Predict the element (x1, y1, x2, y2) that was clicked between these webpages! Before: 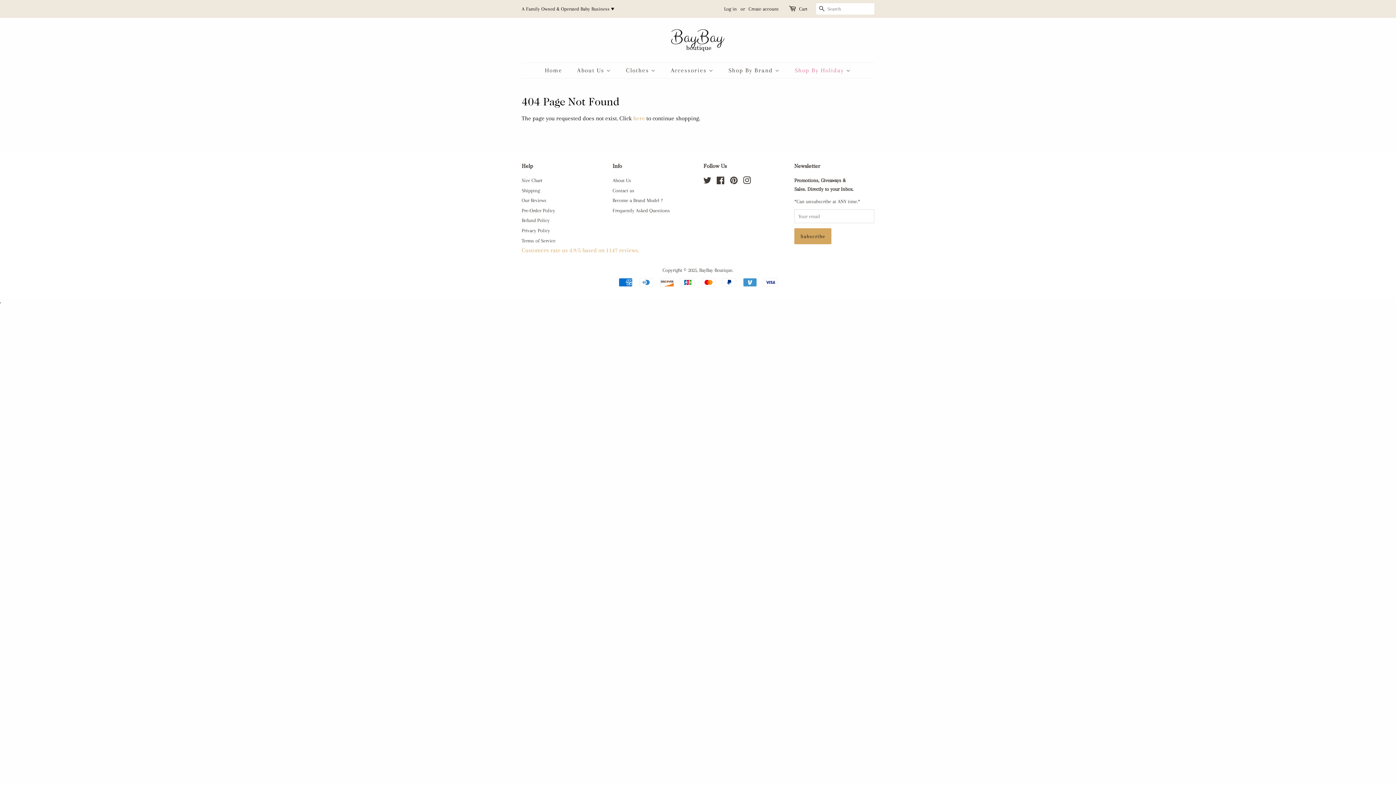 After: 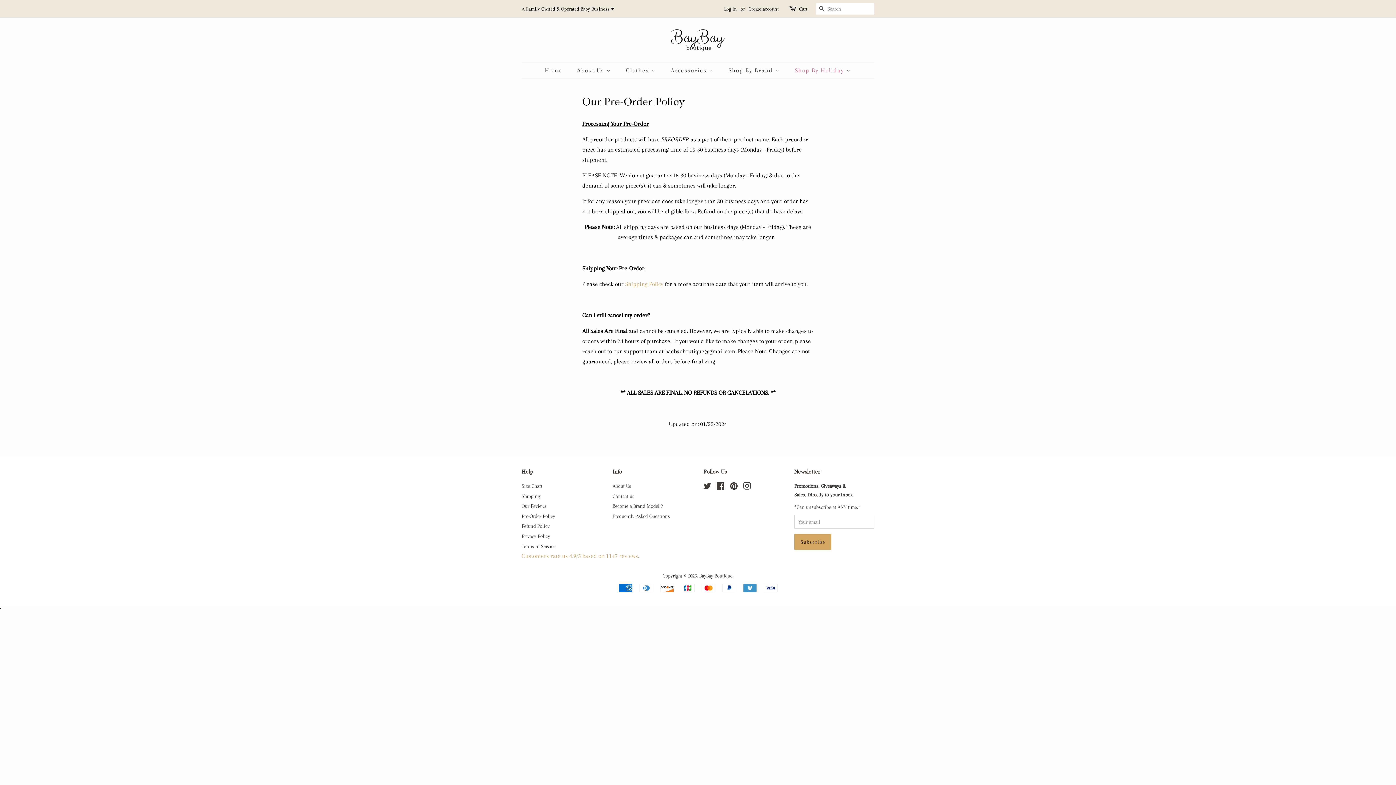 Action: bbox: (521, 207, 555, 213) label: Pre-Order Policy